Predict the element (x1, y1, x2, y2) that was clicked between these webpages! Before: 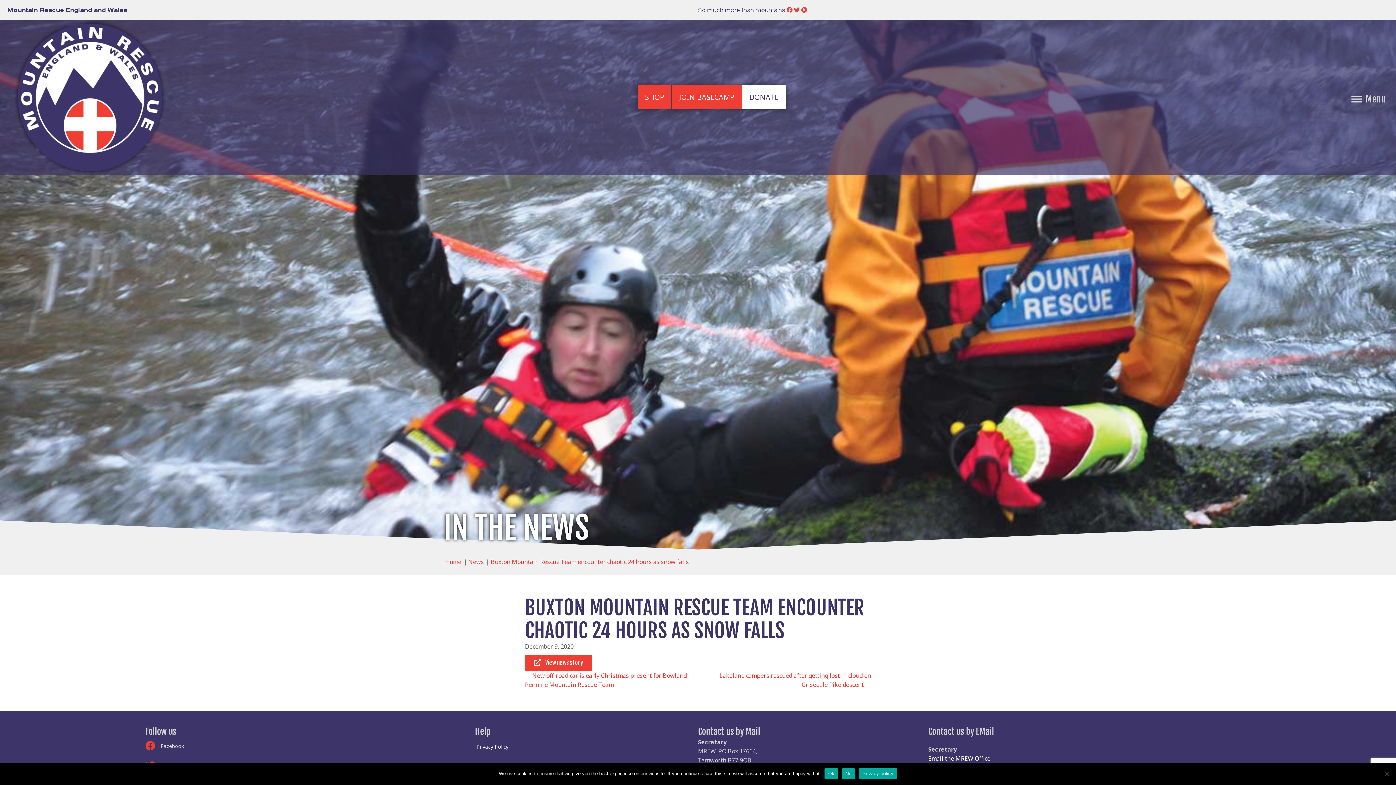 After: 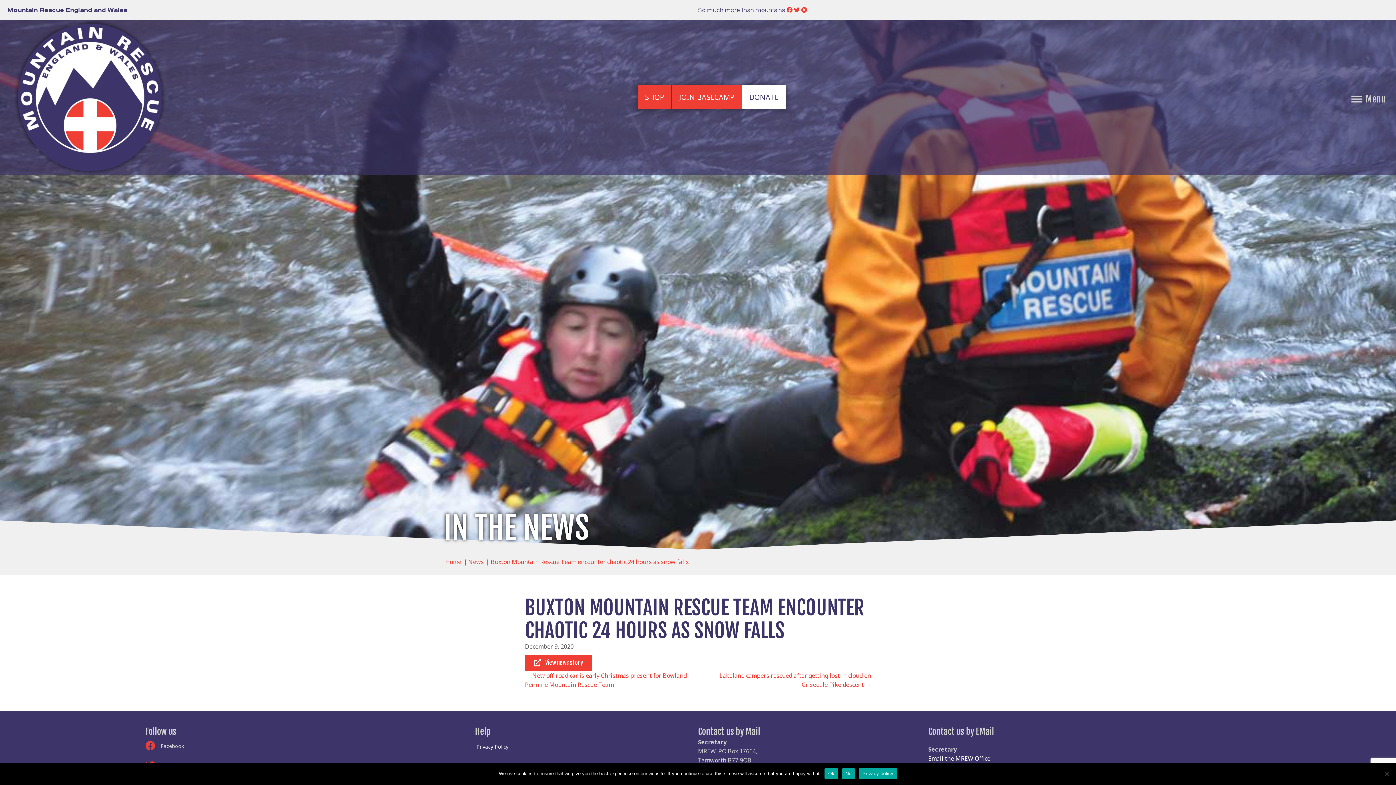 Action: bbox: (859, 768, 897, 779) label: Privacy policy